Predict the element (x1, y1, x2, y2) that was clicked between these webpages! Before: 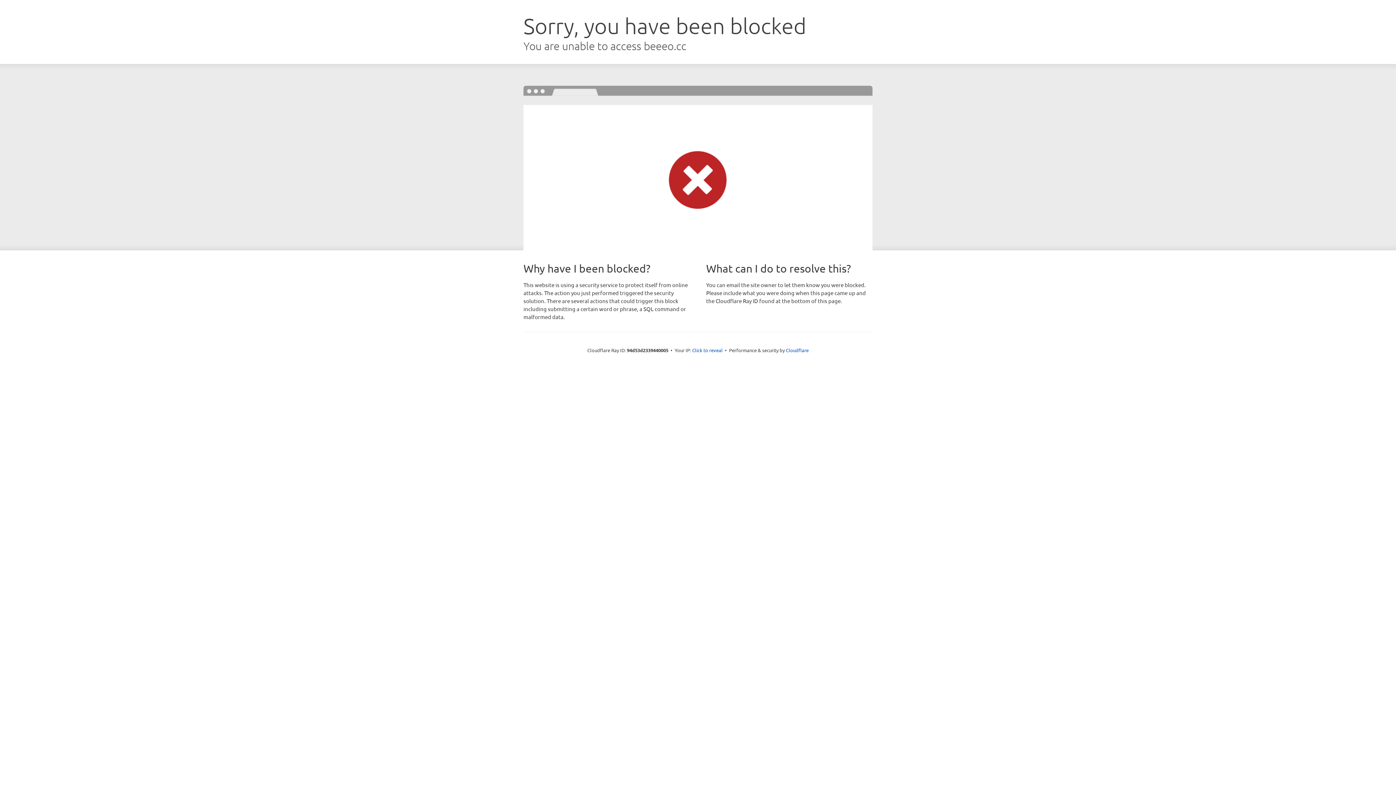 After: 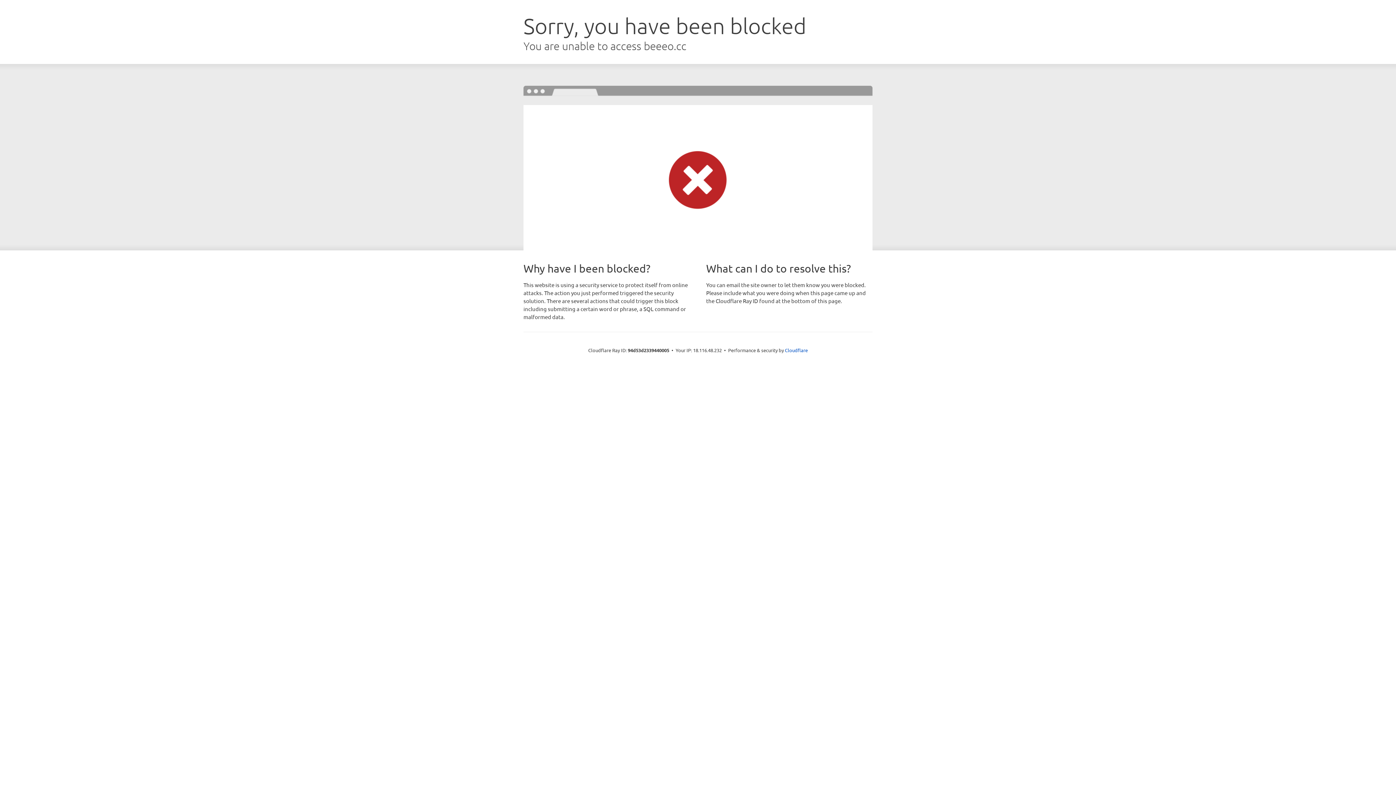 Action: label: Click to reveal bbox: (692, 346, 722, 353)